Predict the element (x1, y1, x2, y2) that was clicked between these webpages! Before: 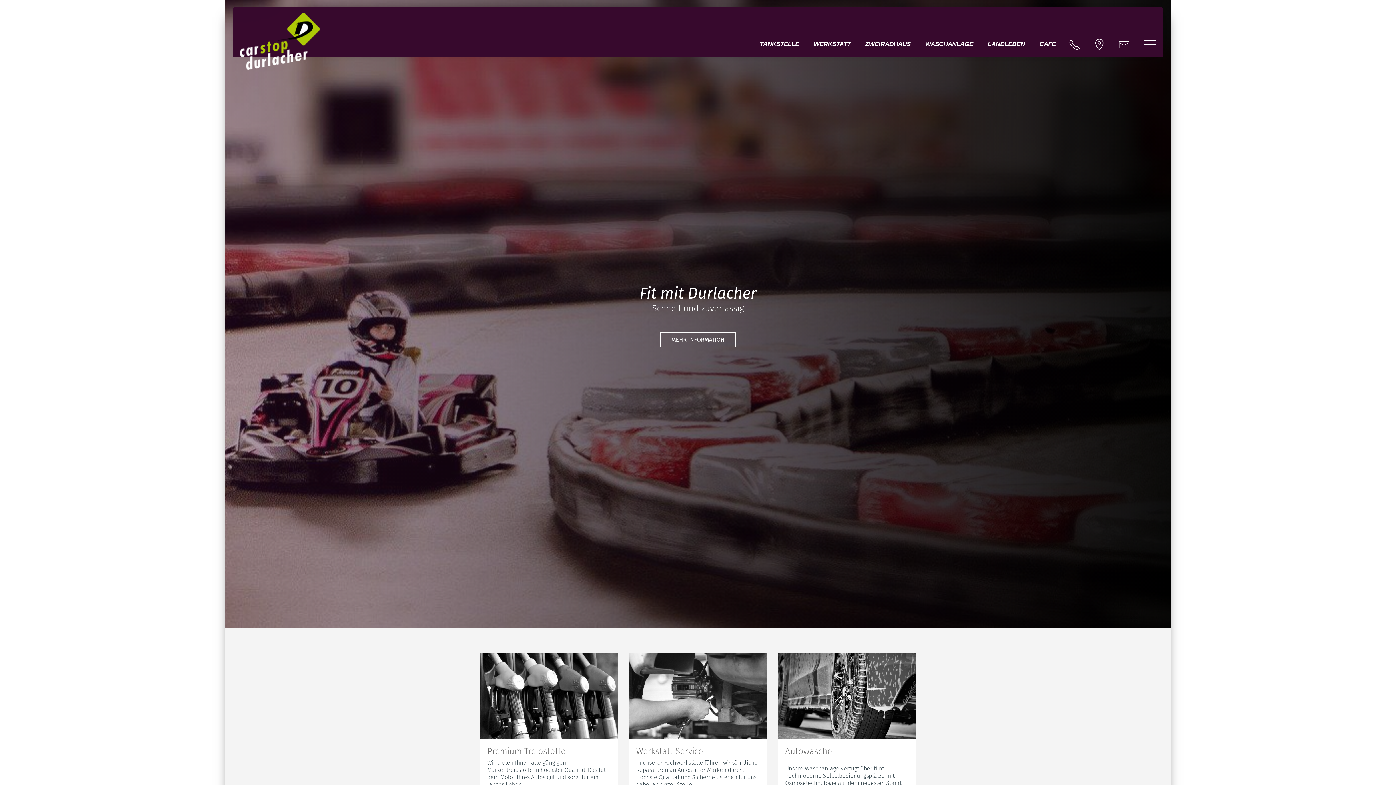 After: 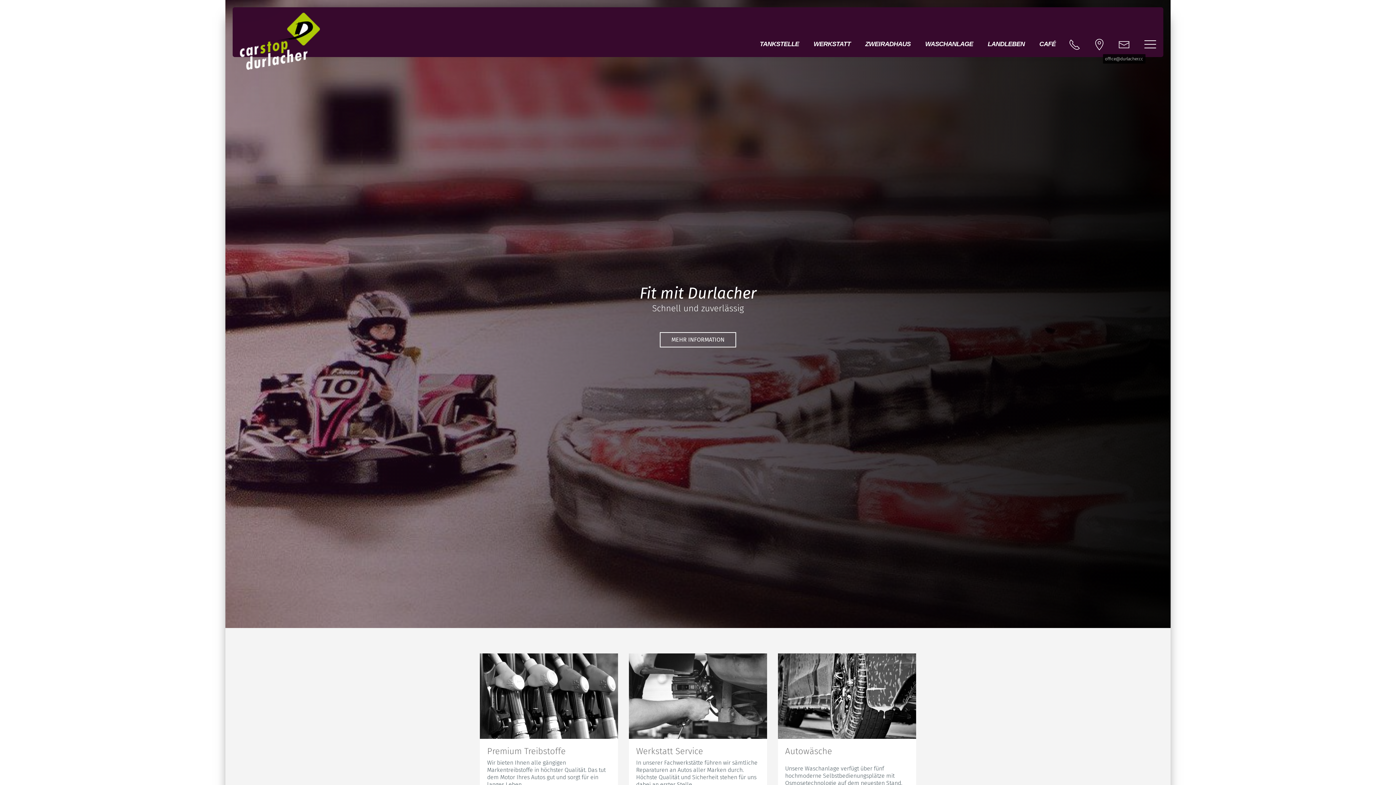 Action: bbox: (1118, 39, 1130, 50)